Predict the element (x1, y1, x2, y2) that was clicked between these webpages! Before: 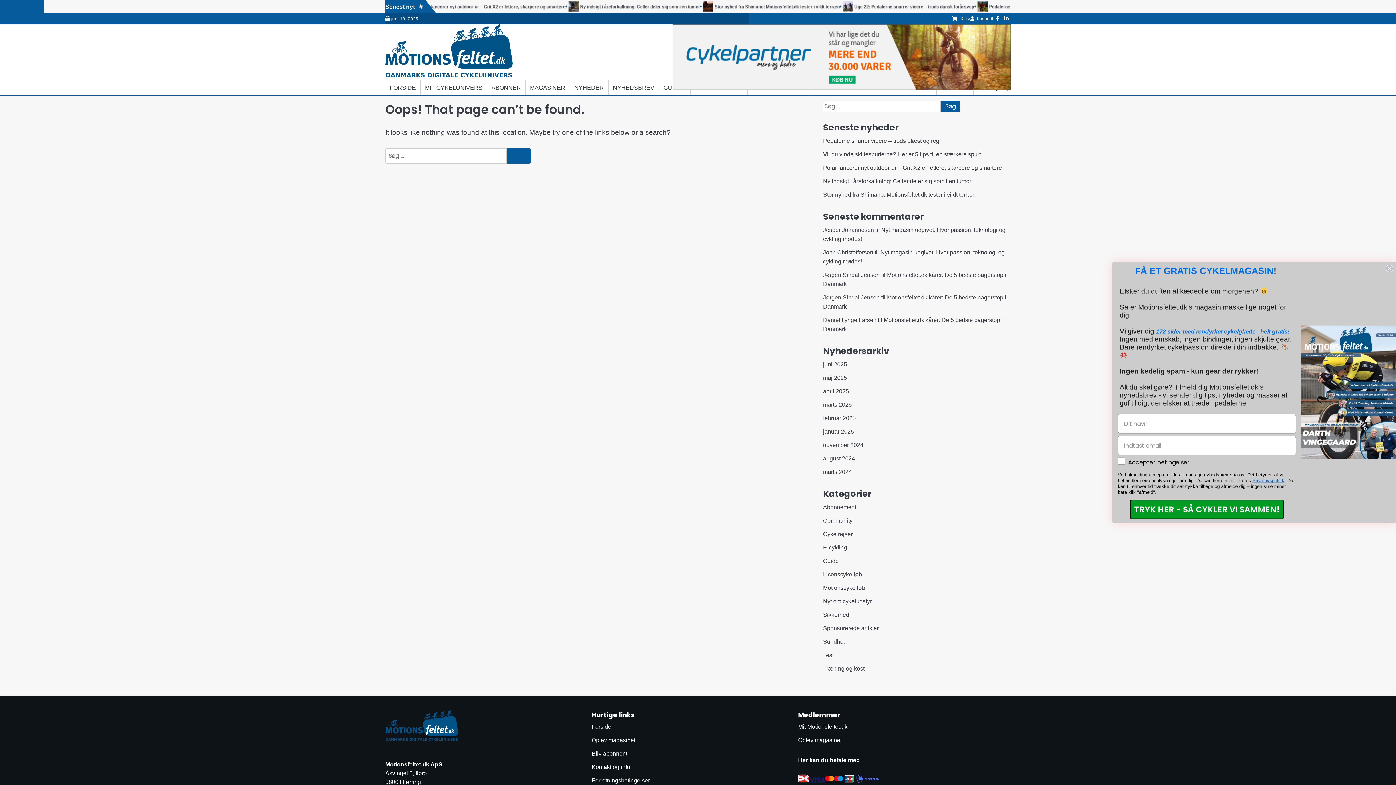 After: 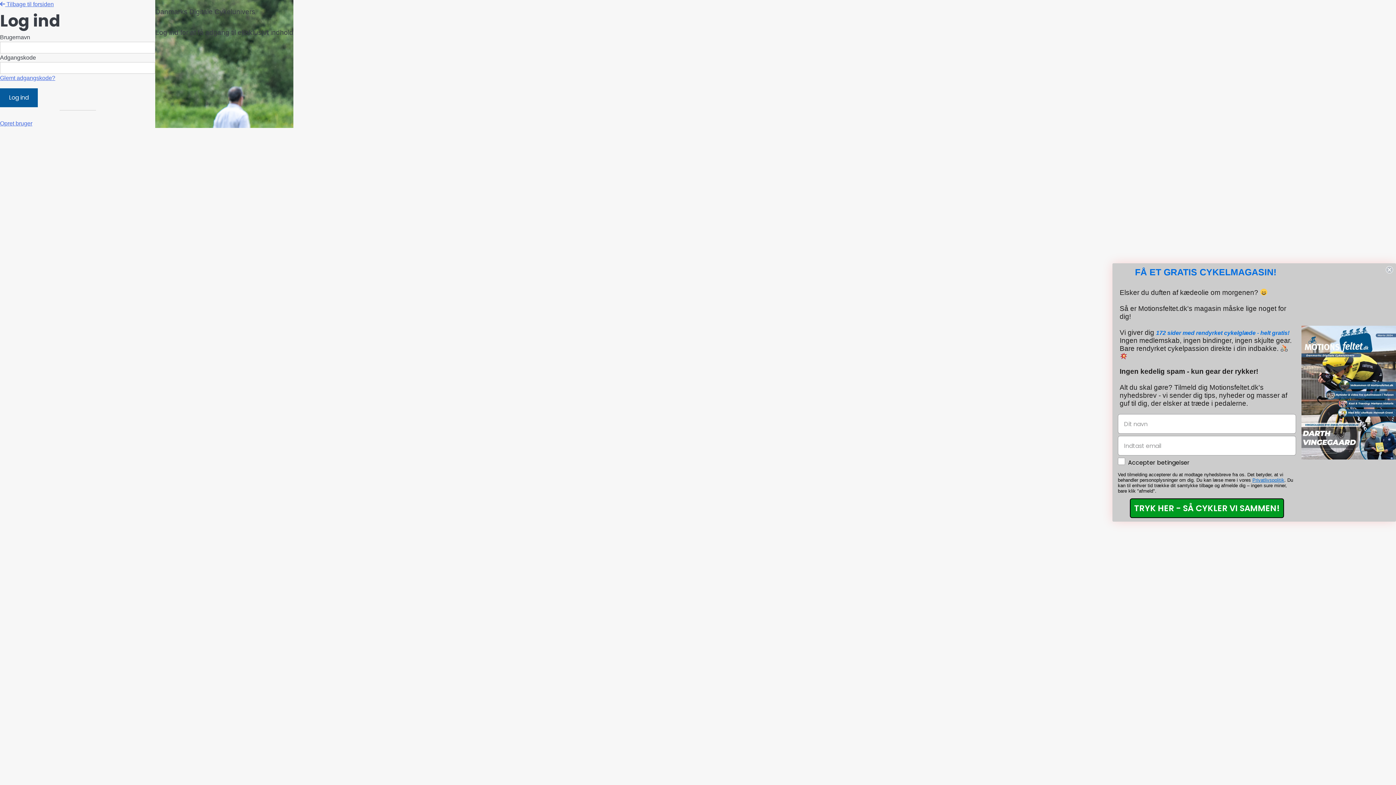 Action: label:  Log ind bbox: (970, 16, 992, 21)